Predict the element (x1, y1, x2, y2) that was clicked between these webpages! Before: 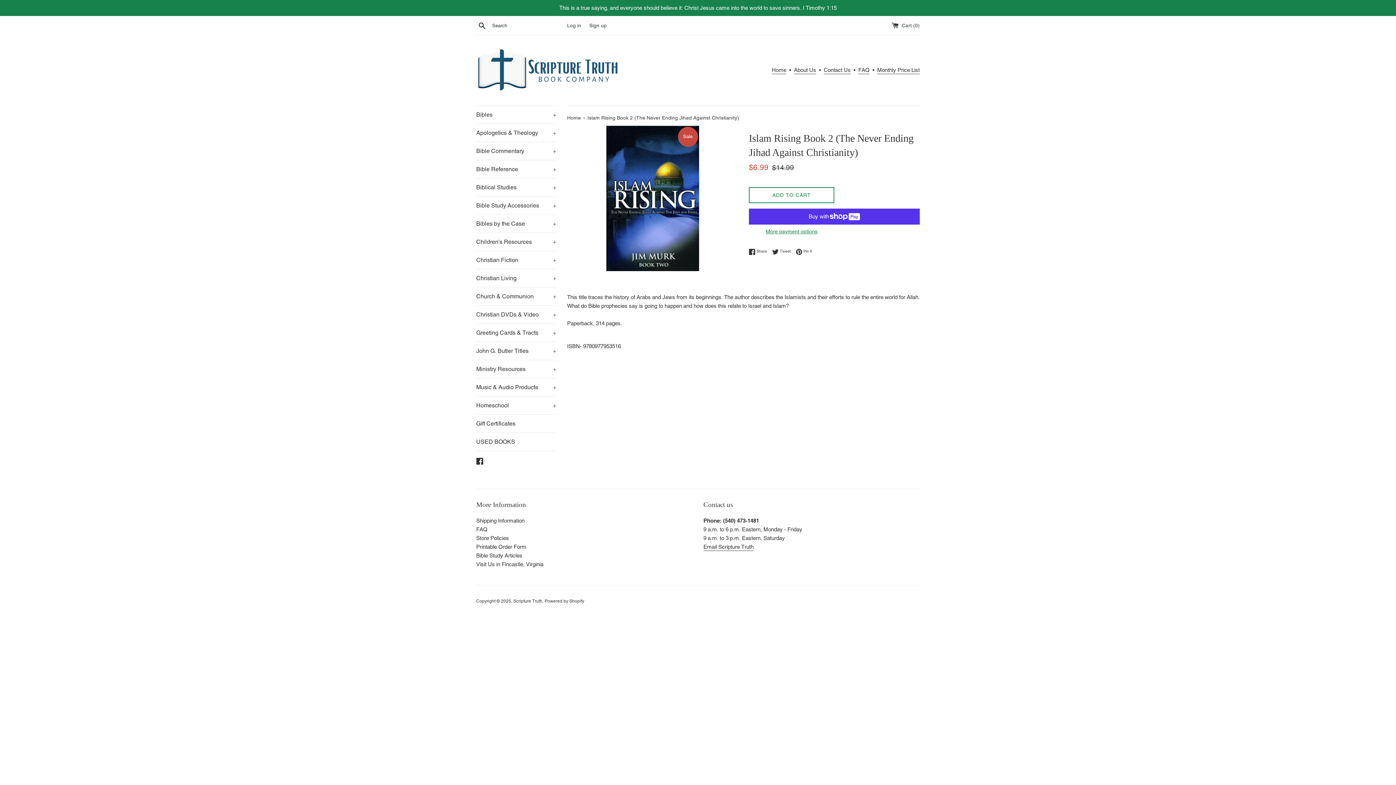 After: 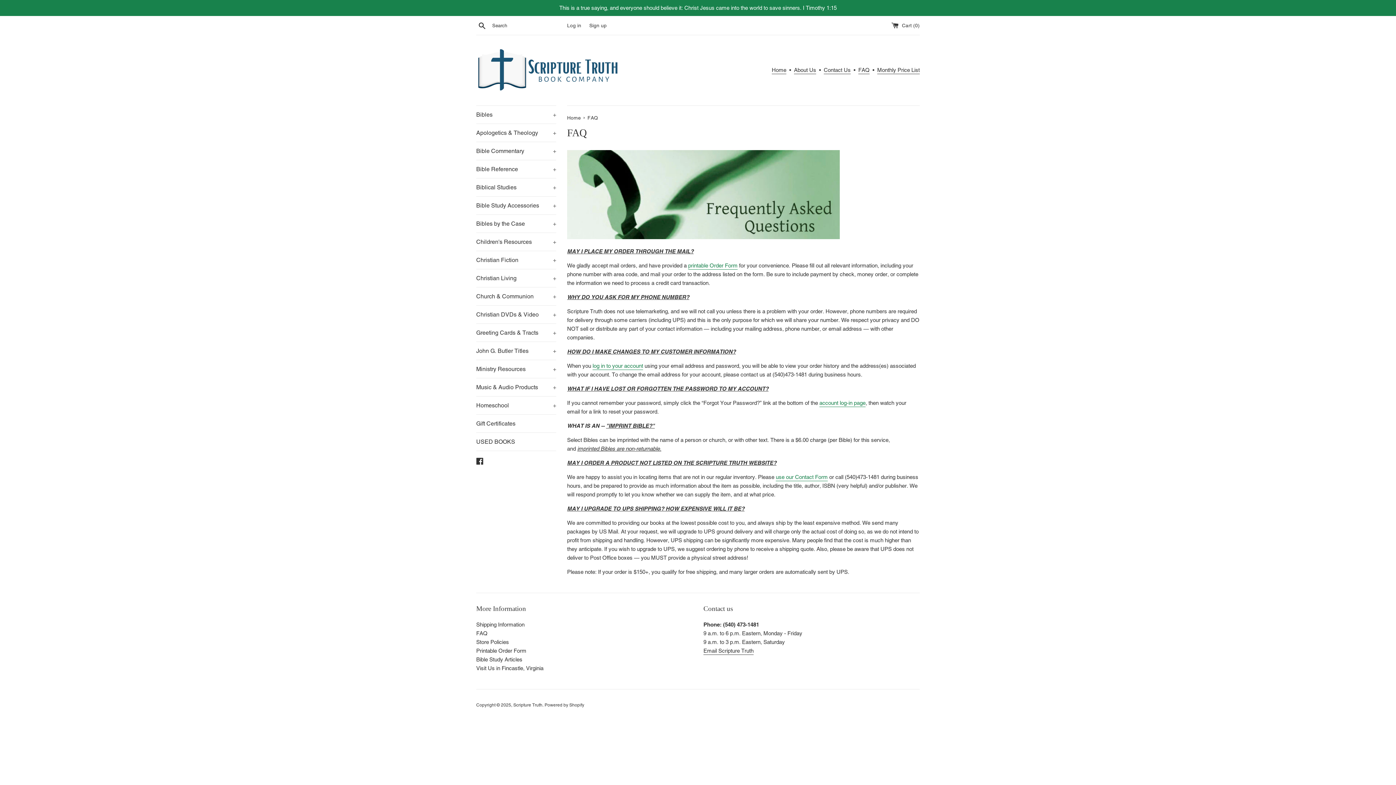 Action: label: FAQ bbox: (476, 526, 487, 532)